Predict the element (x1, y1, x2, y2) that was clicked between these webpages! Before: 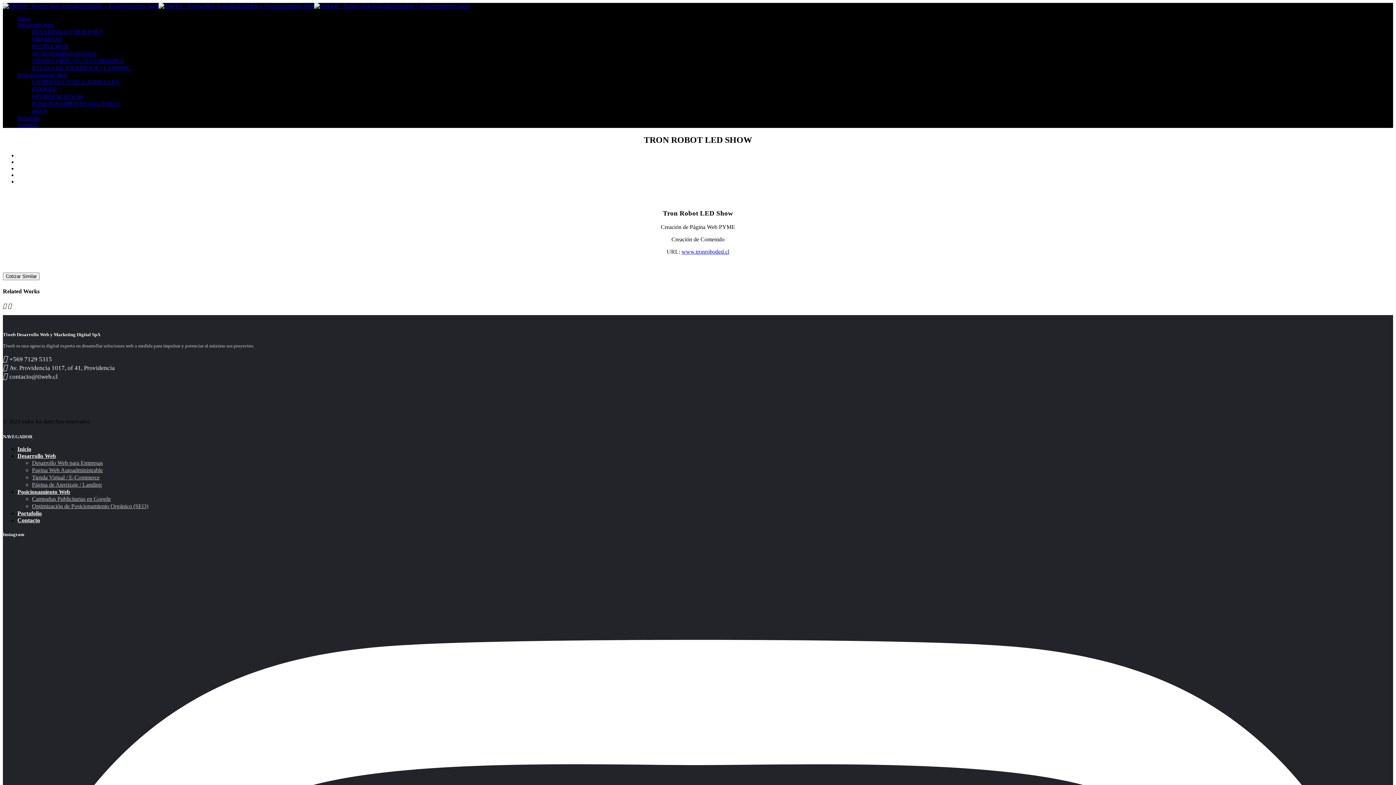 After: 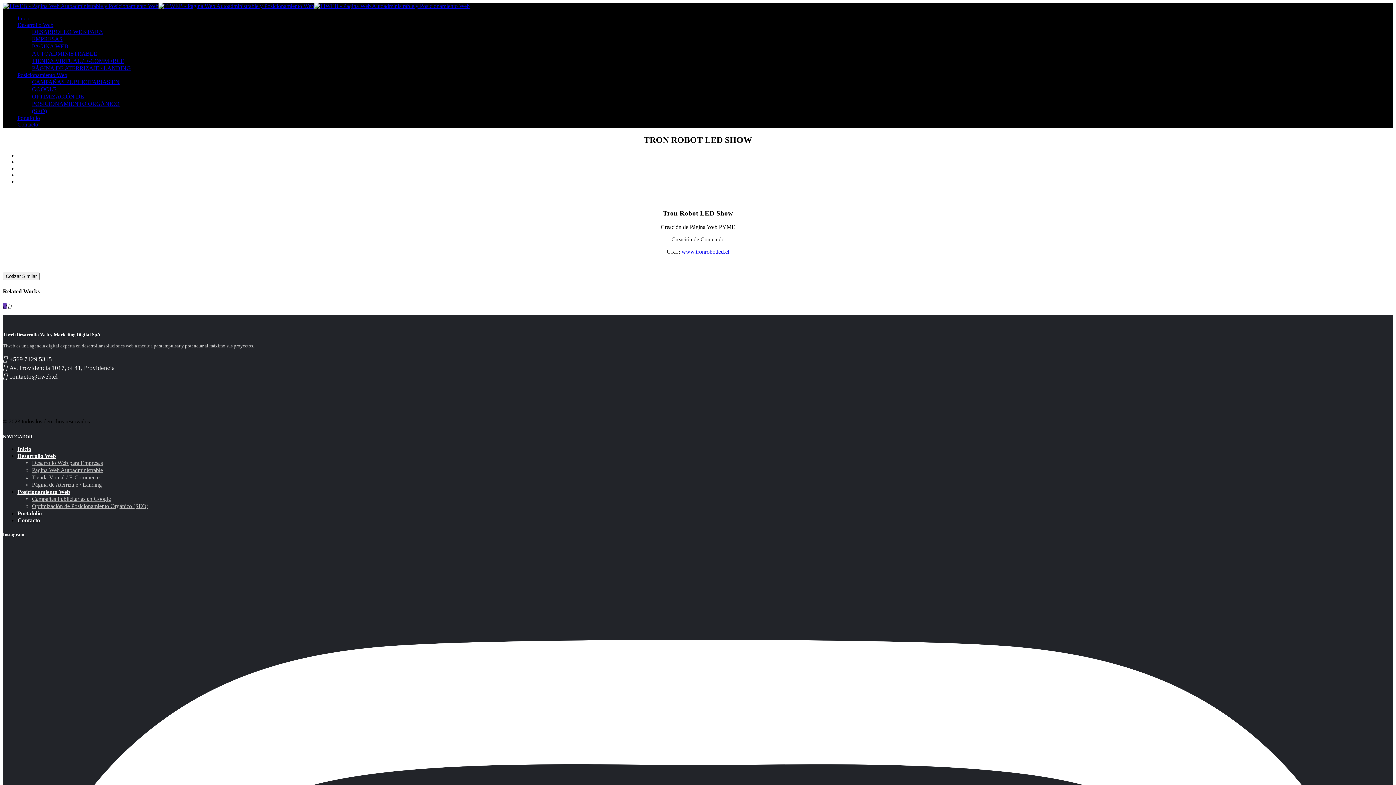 Action: bbox: (2, 302, 6, 309)